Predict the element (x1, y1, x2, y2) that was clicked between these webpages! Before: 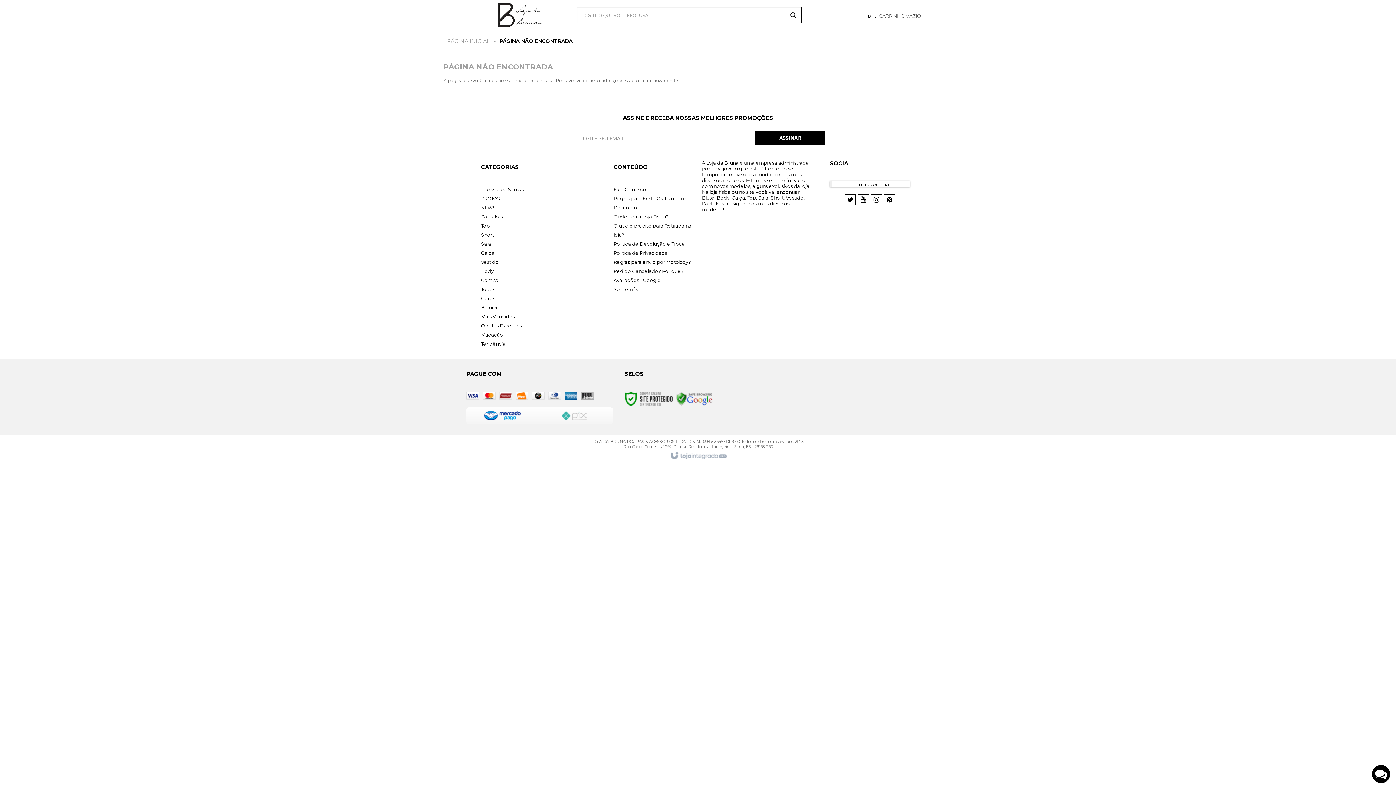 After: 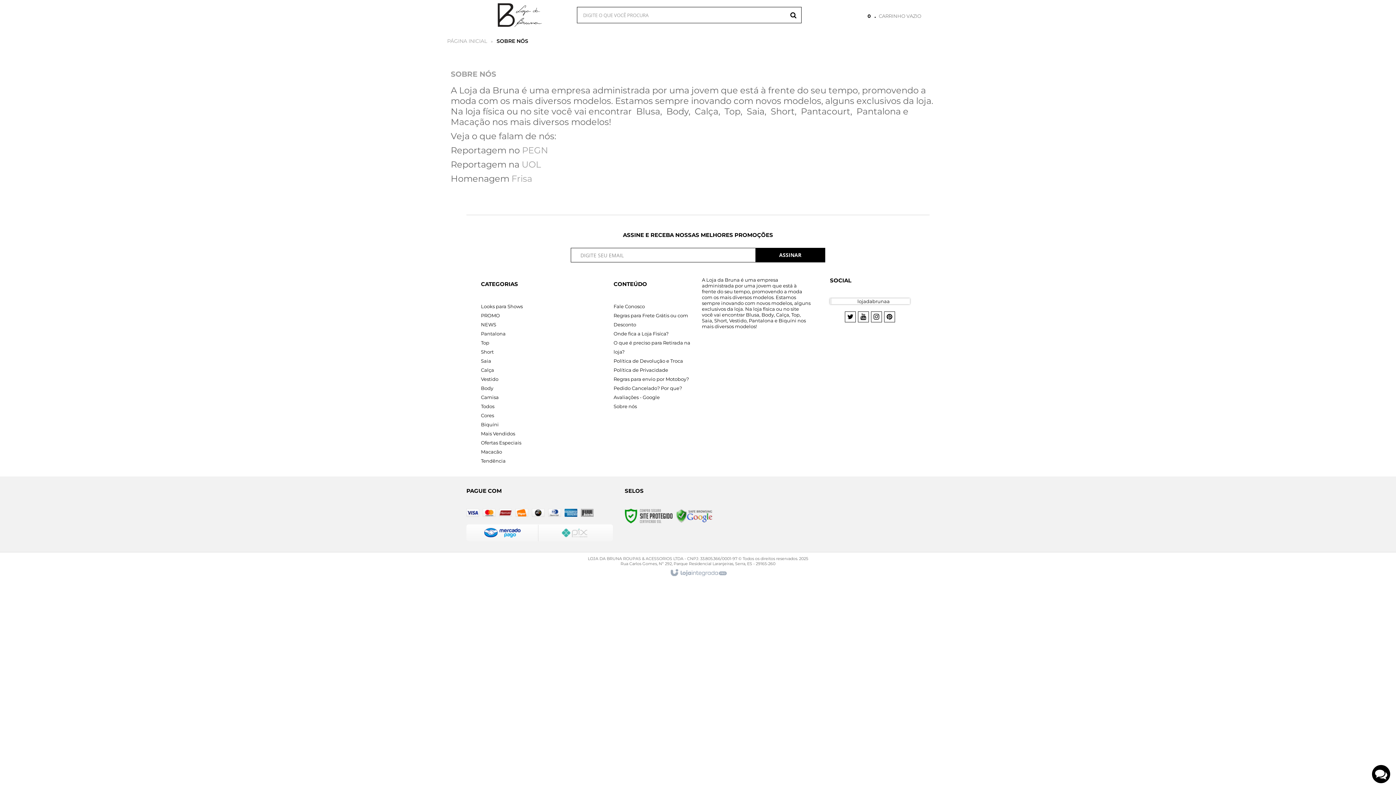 Action: label: Sobre nós bbox: (613, 286, 638, 292)